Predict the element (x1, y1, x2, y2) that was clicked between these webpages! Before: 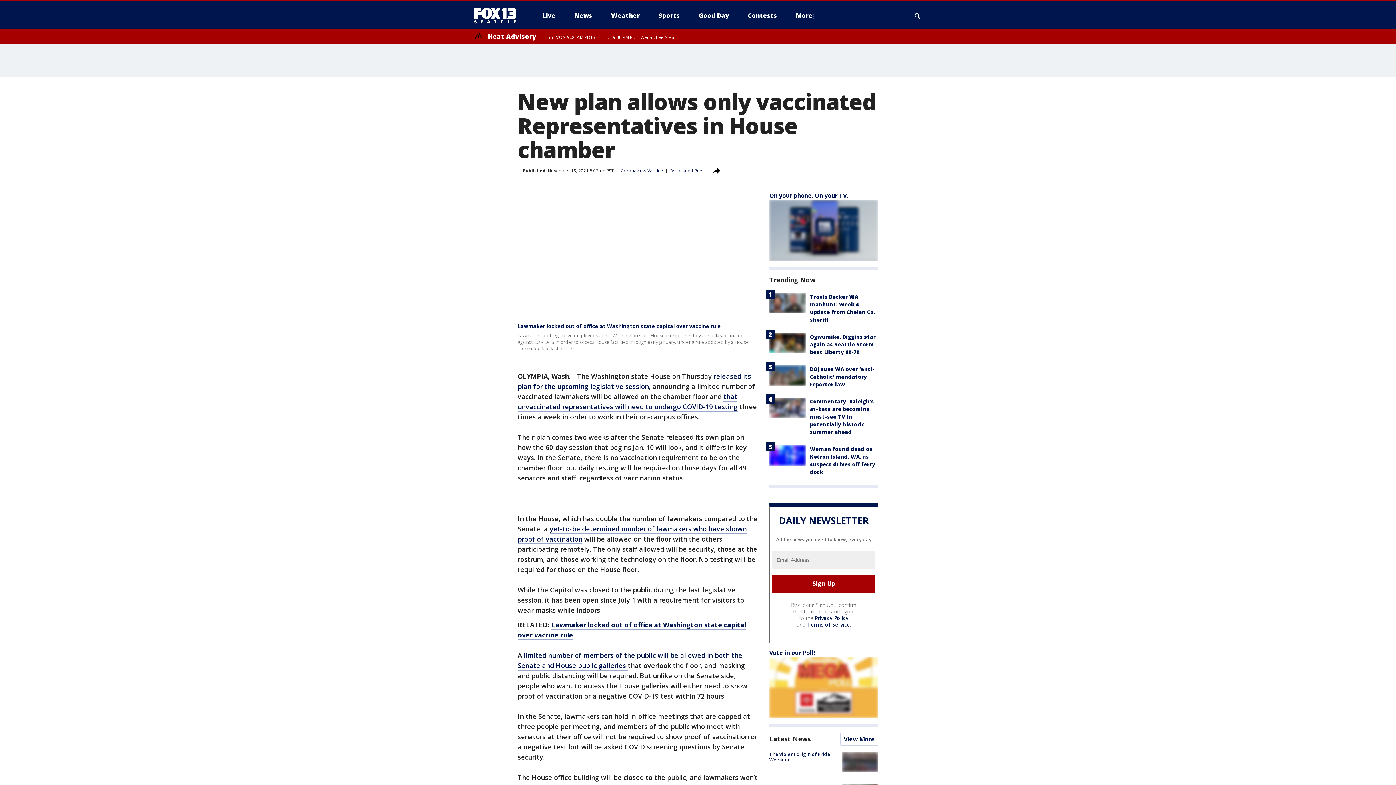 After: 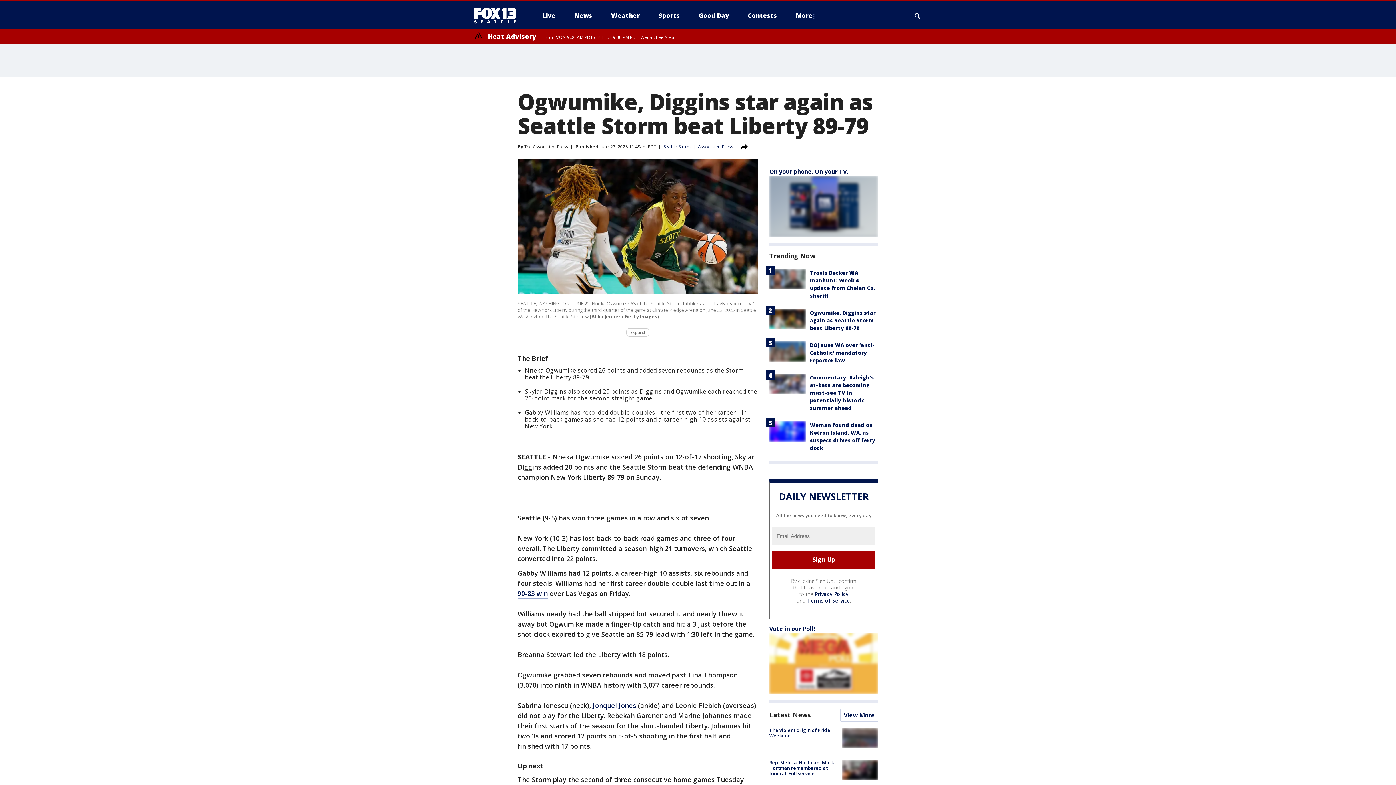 Action: bbox: (810, 333, 876, 355) label: Ogwumike, Diggins star again as Seattle Storm beat Liberty 89-79